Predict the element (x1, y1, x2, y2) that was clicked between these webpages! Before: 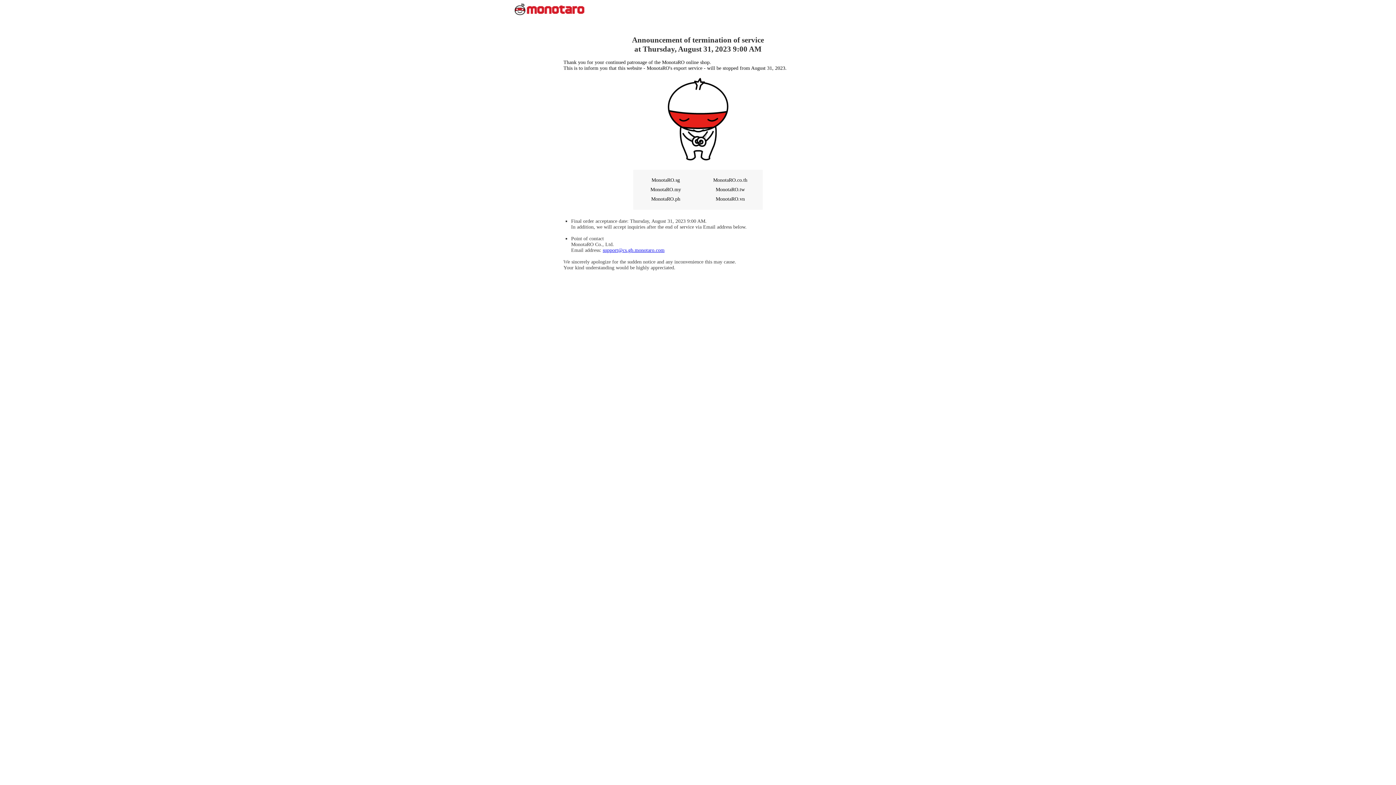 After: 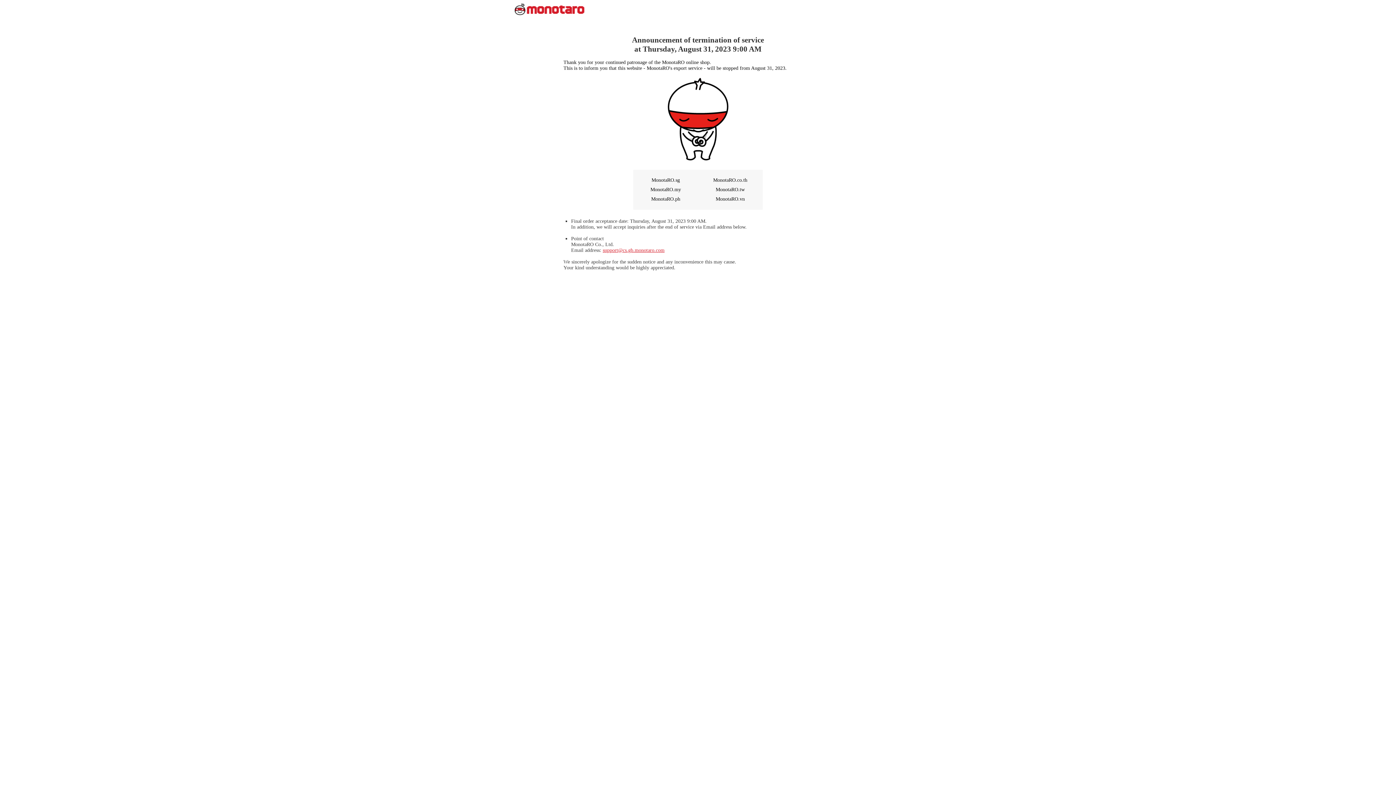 Action: label: support@cs.gb.monotaro.com bbox: (602, 247, 664, 253)